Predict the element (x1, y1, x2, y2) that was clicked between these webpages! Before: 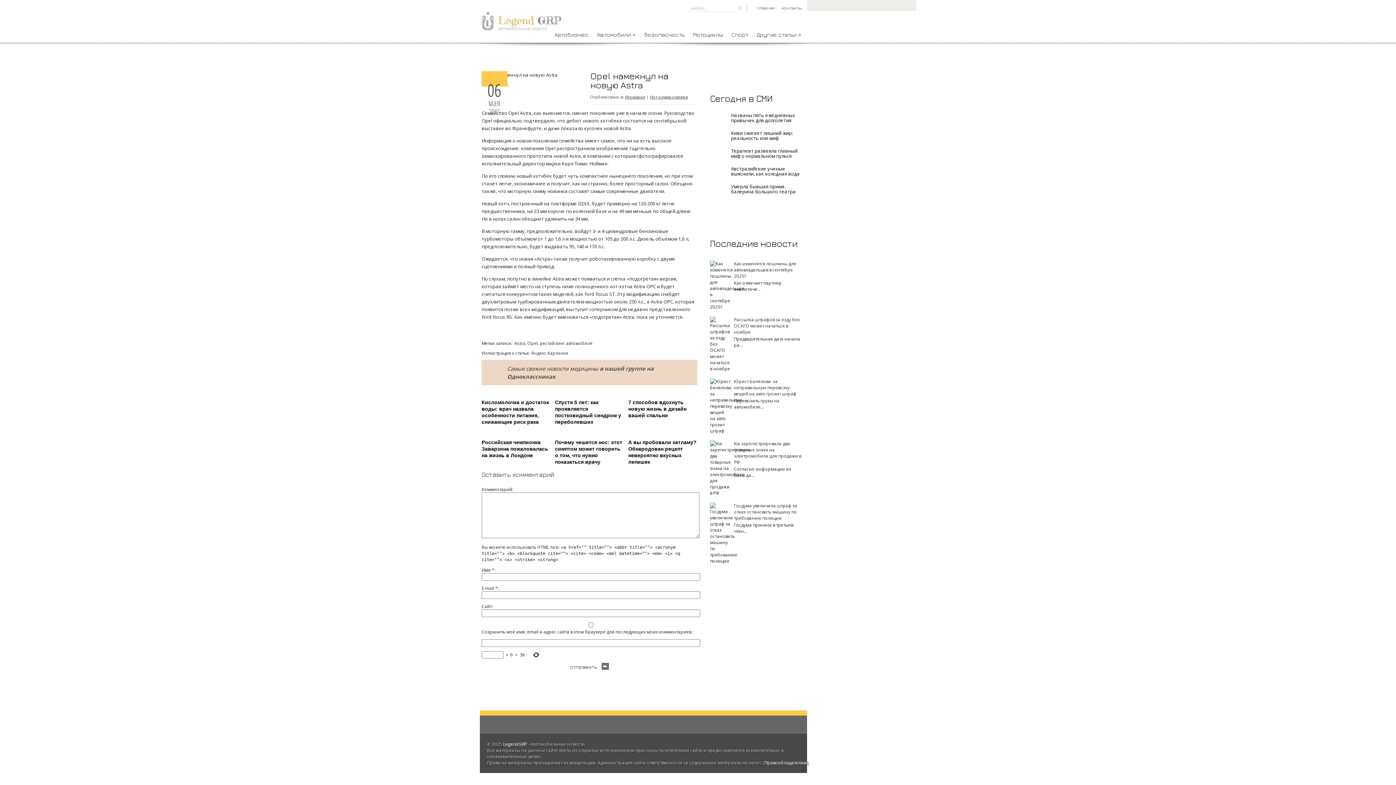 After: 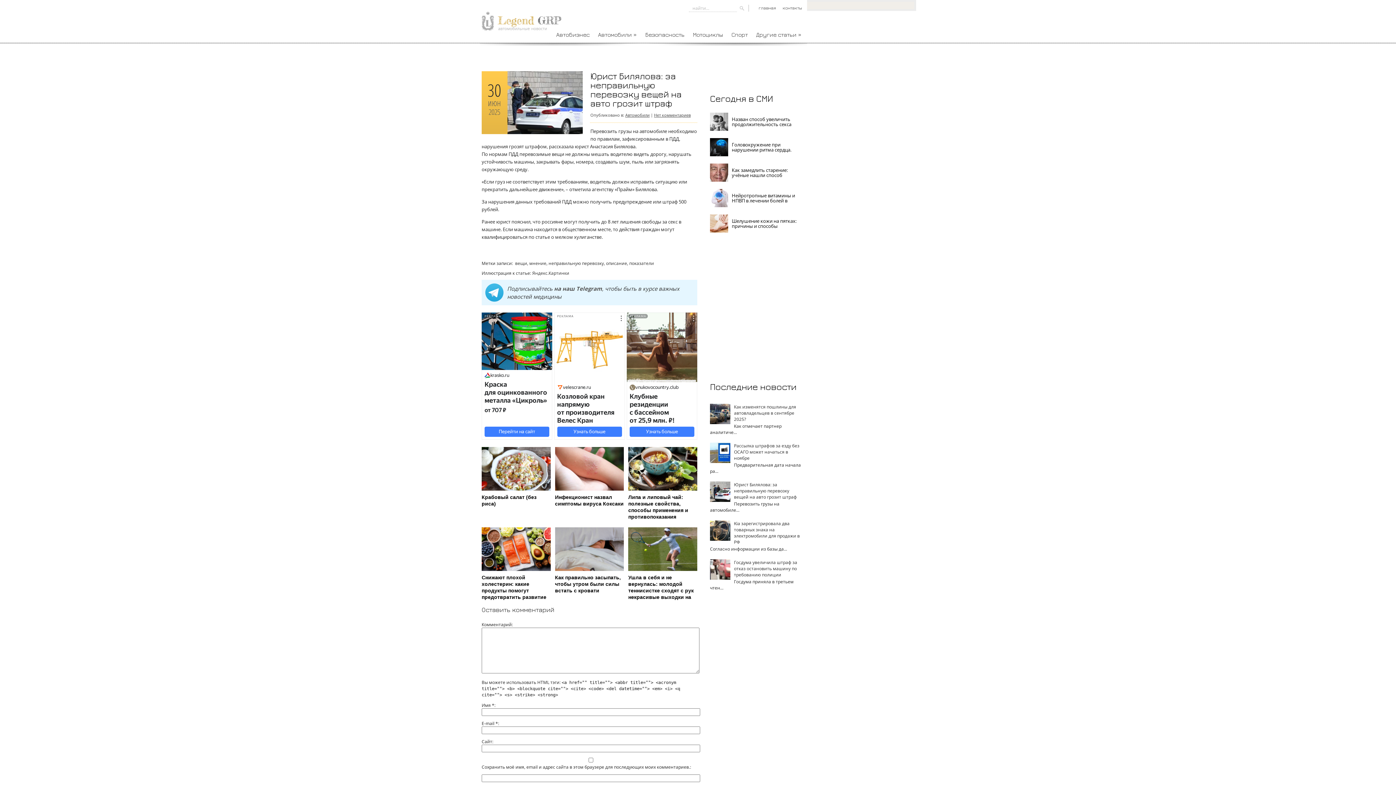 Action: label: Юрист Билялова: за неправильную перевозку вещей на авто грозит штраф bbox: (734, 378, 796, 397)